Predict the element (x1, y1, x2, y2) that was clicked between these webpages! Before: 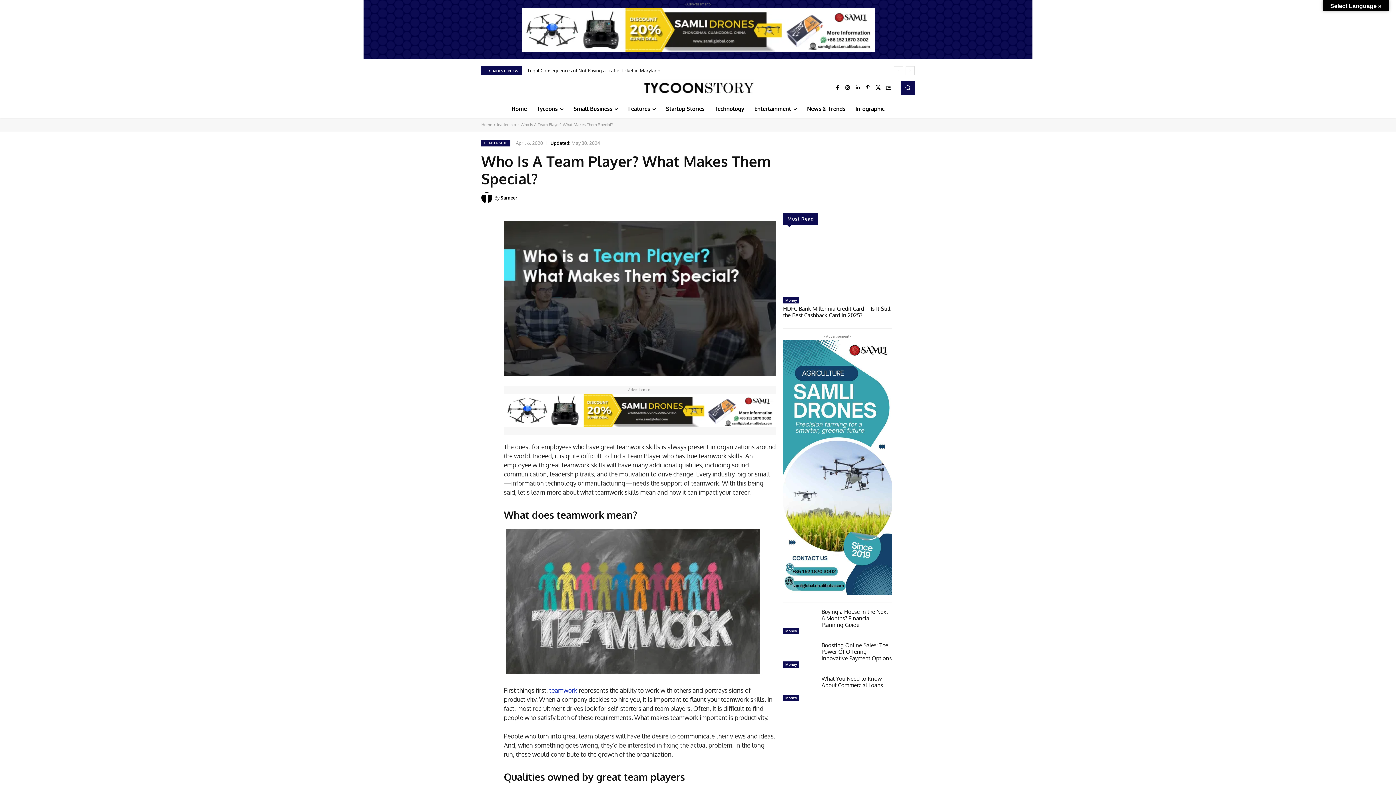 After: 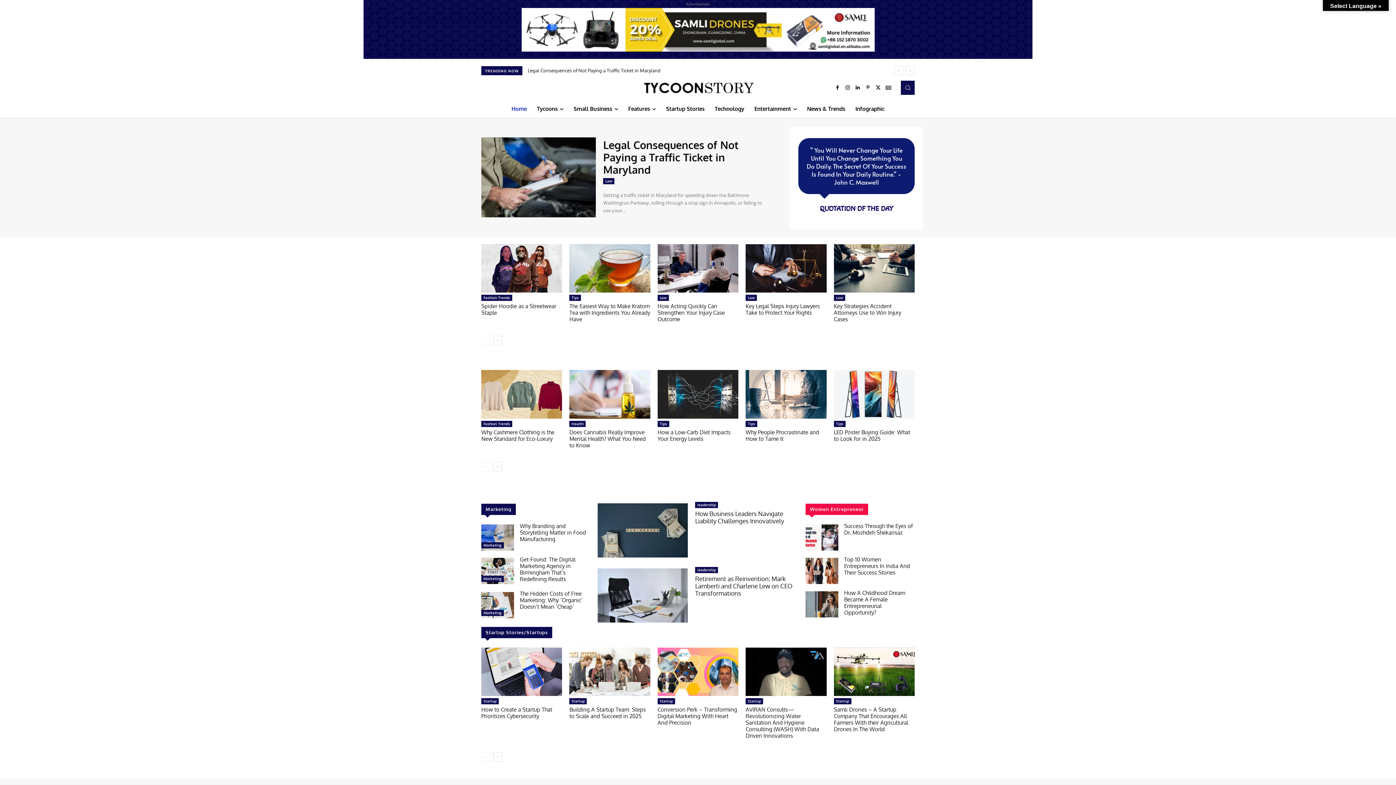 Action: label: Home bbox: (481, 122, 492, 127)